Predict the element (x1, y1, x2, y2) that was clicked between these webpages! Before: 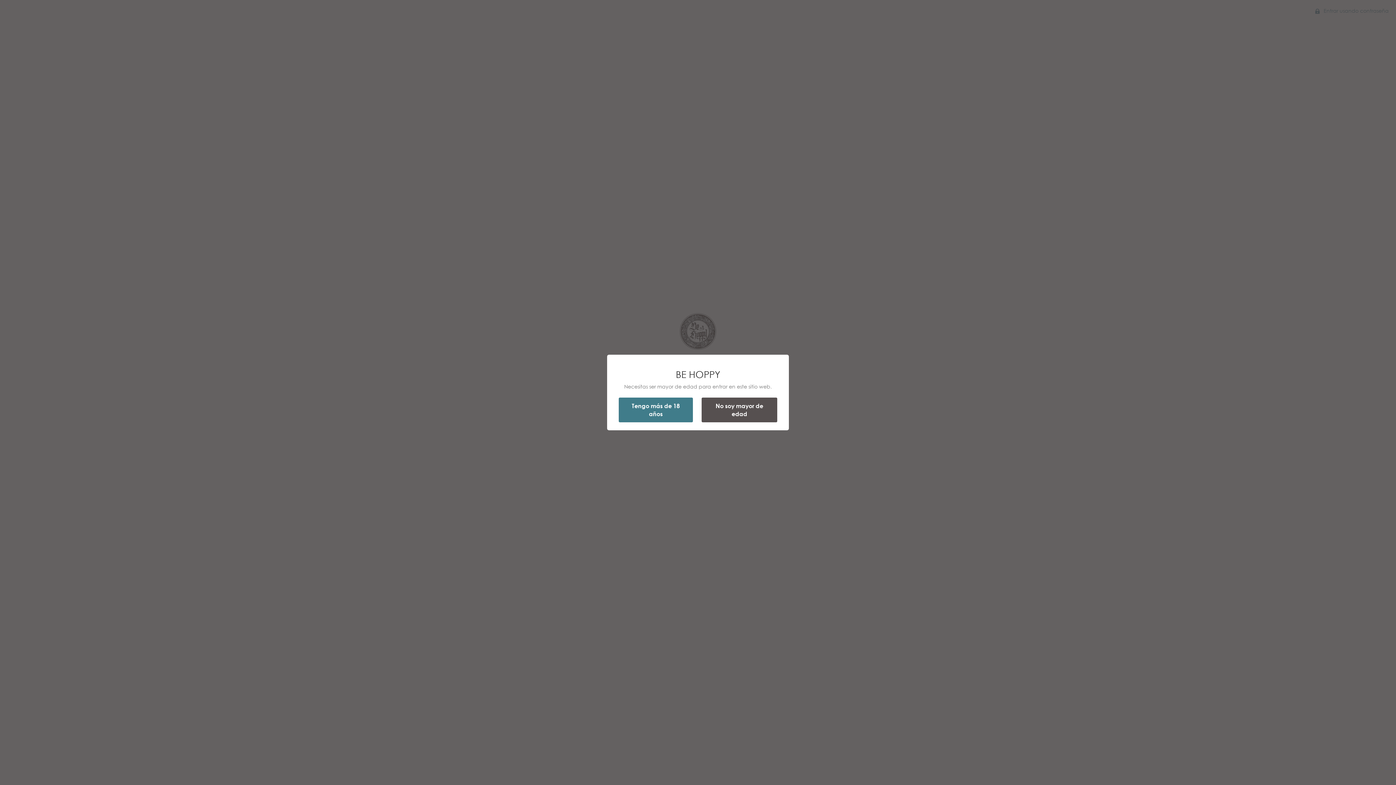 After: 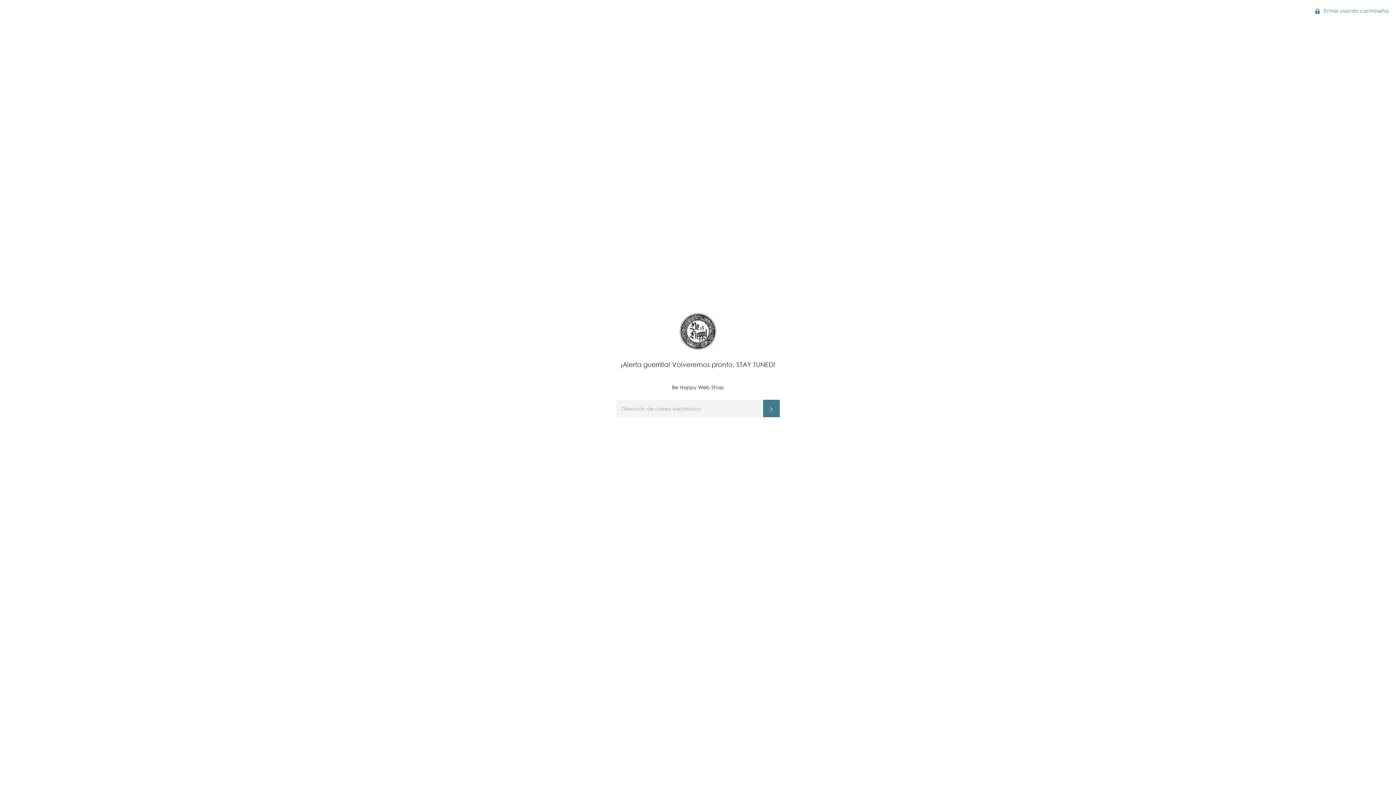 Action: label: Tengo más de 18 años bbox: (618, 397, 693, 423)